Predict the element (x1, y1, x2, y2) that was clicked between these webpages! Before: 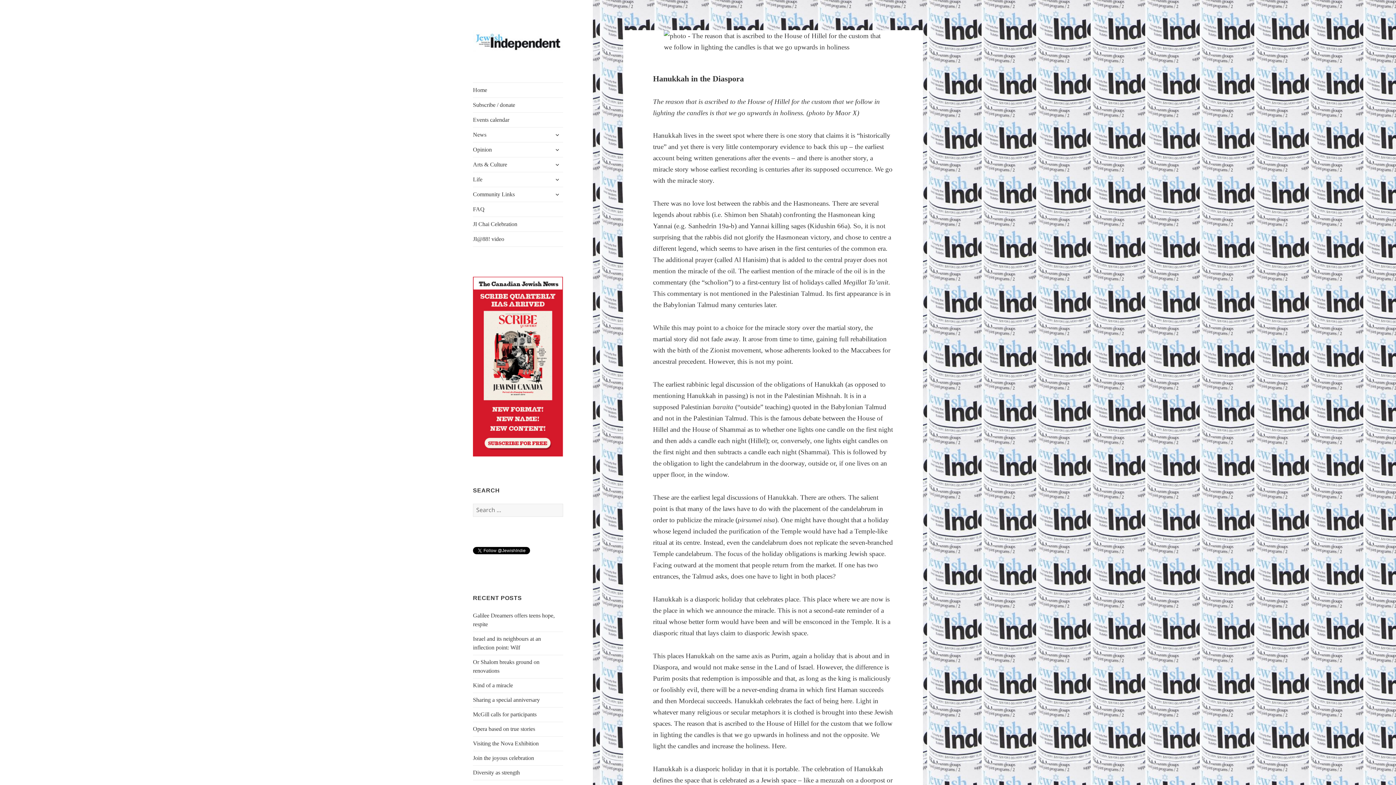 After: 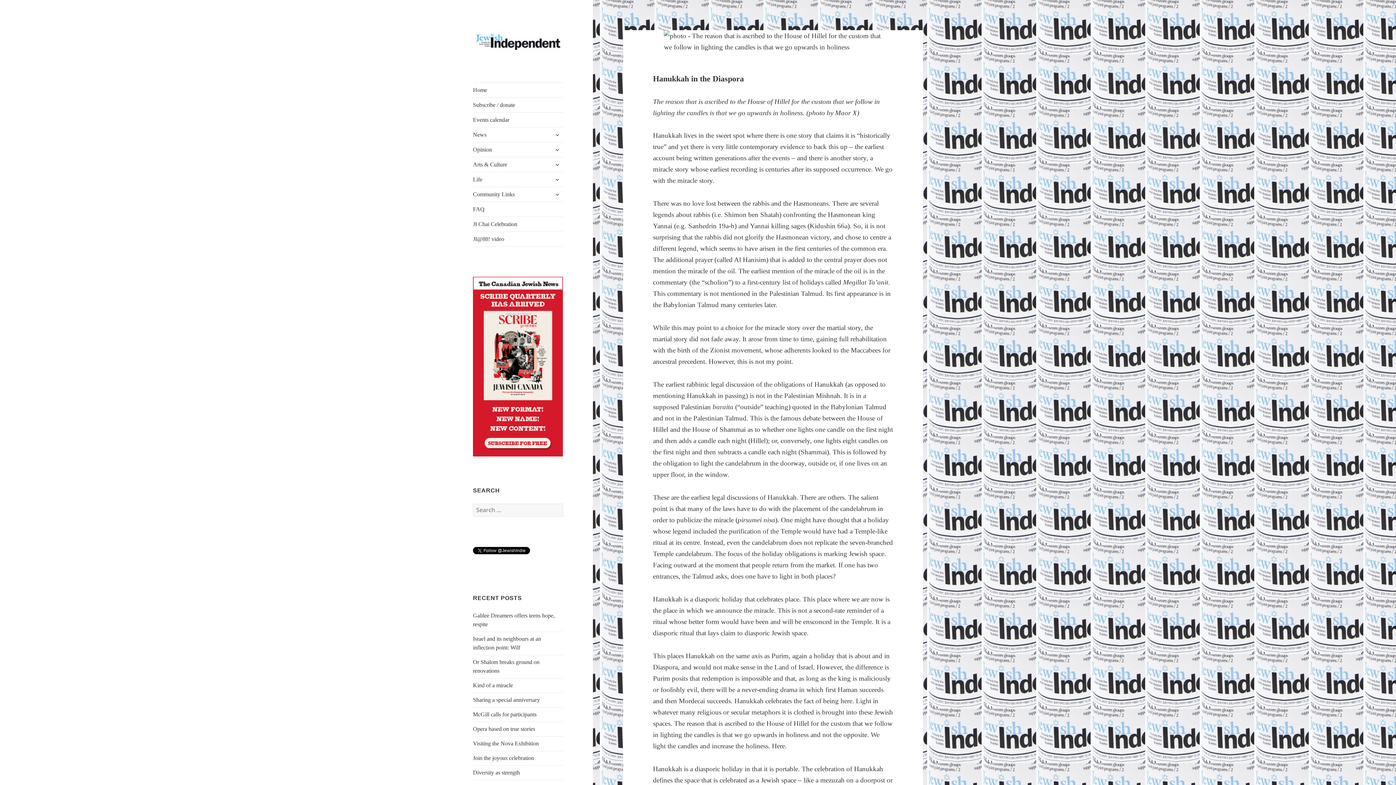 Action: bbox: (473, 363, 563, 369)